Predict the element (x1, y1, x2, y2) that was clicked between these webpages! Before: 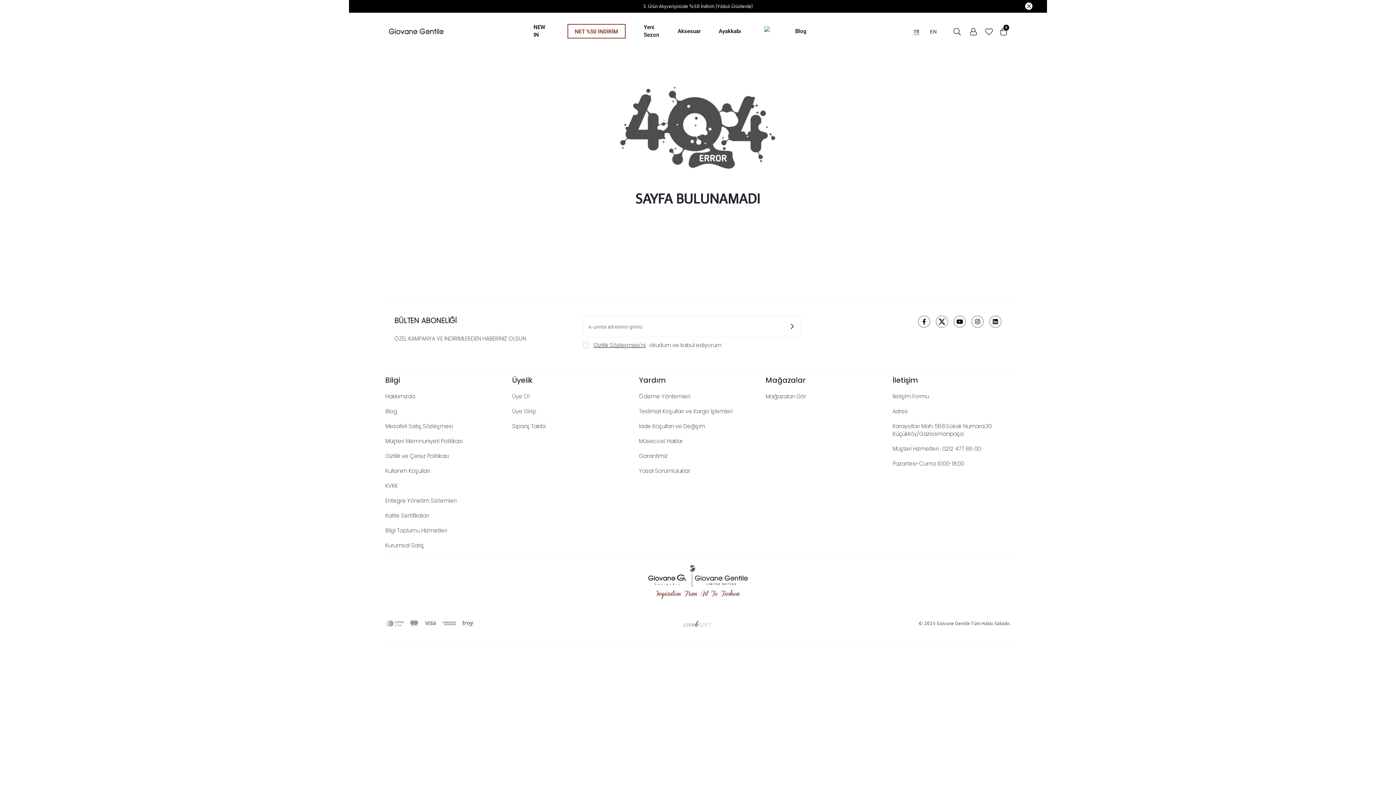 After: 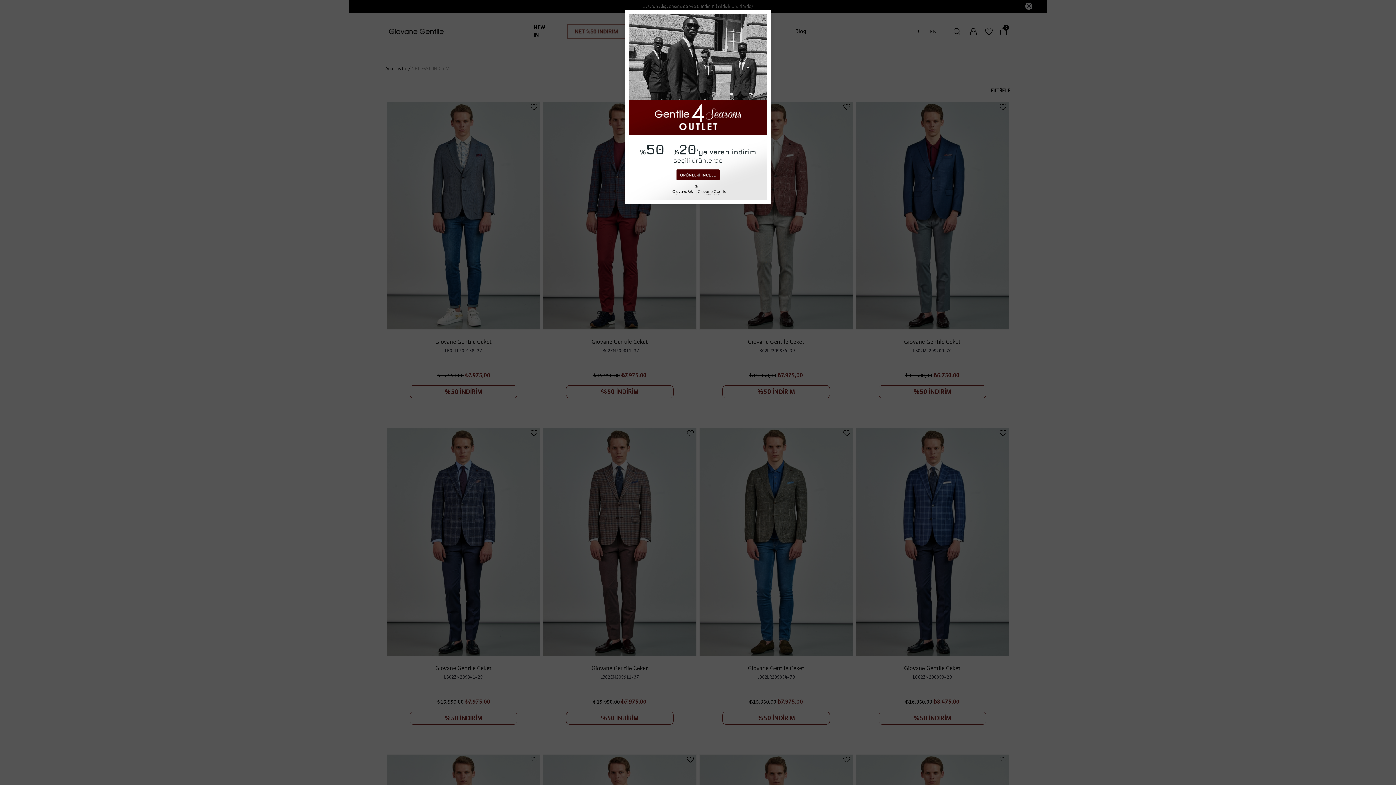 Action: bbox: (567, 24, 625, 38)